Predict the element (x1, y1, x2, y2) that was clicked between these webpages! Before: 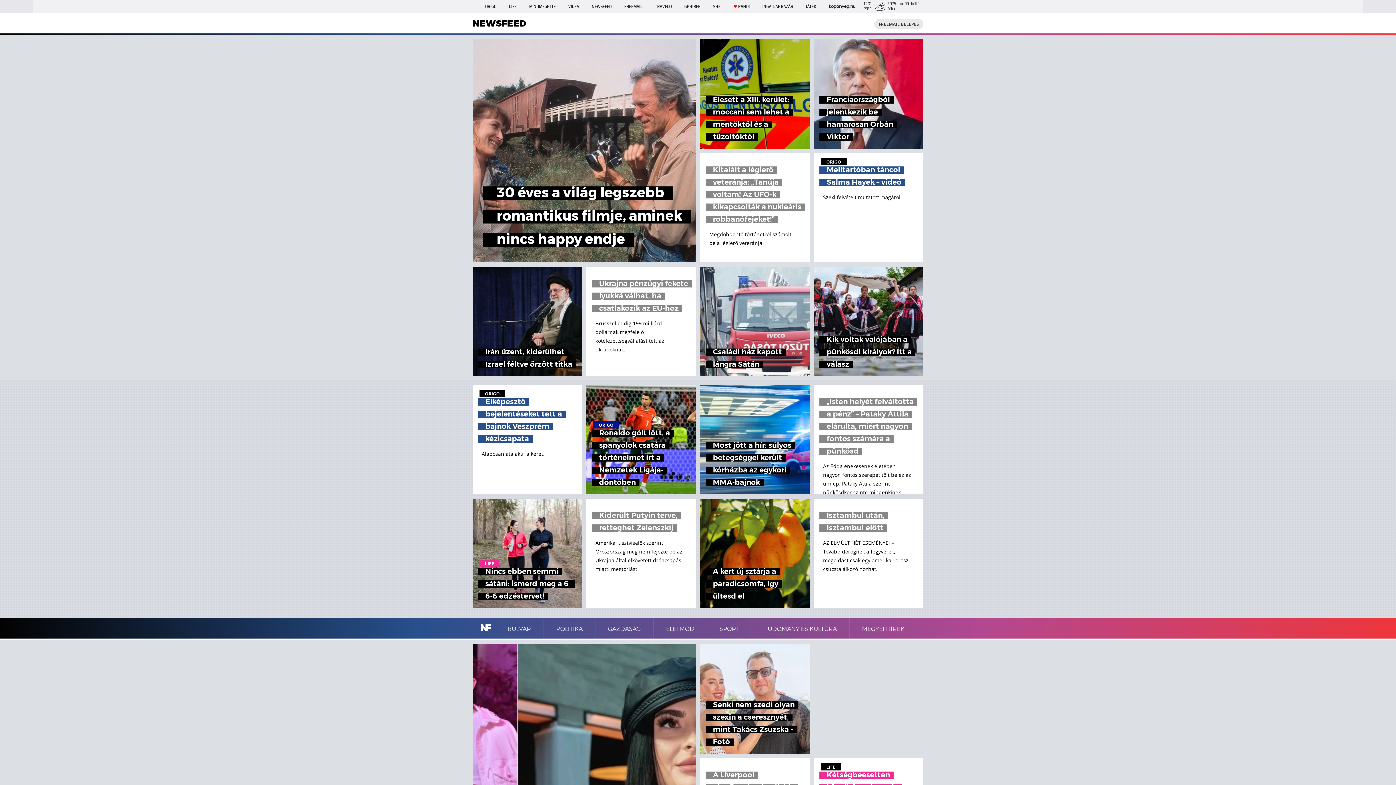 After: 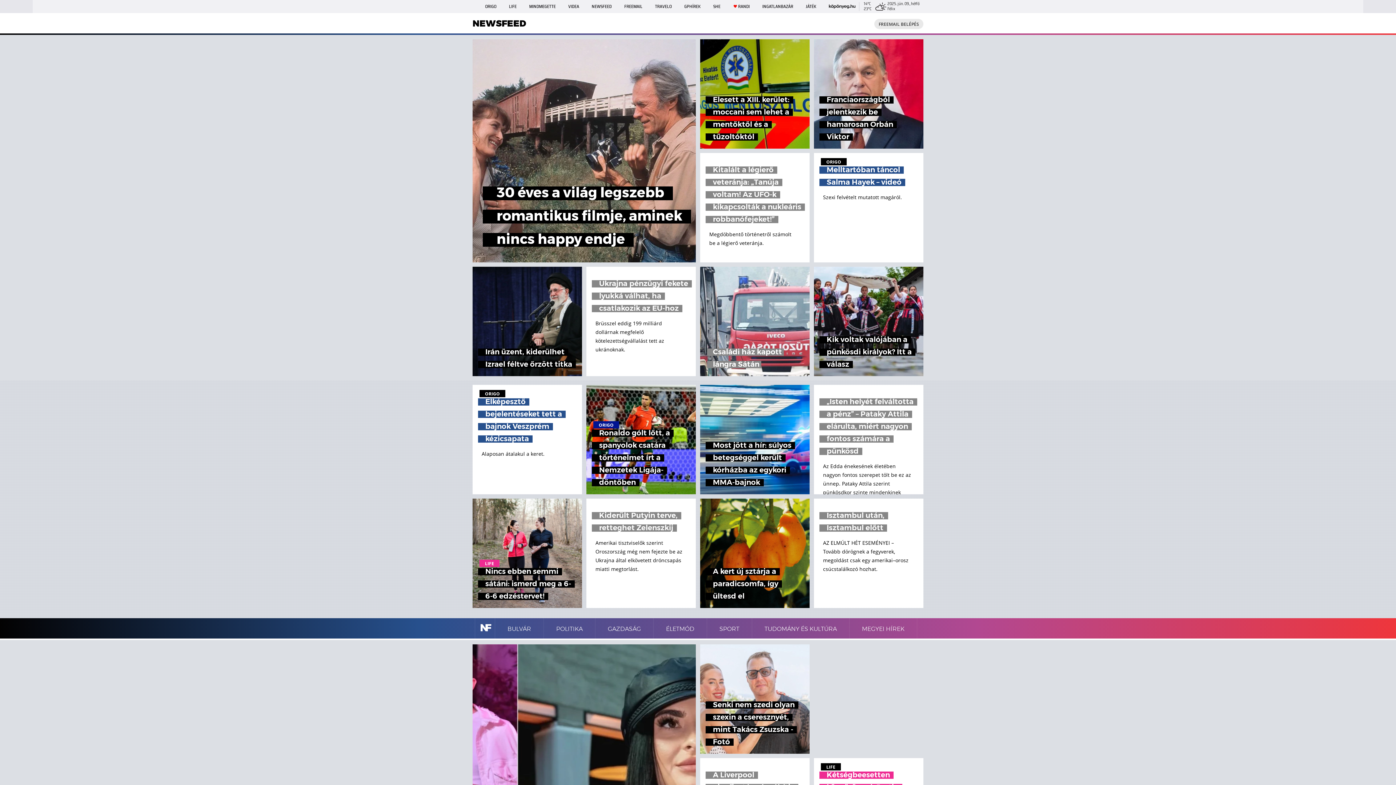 Action: bbox: (700, 266, 809, 376) label: Családi ház kapott lángra Sátán